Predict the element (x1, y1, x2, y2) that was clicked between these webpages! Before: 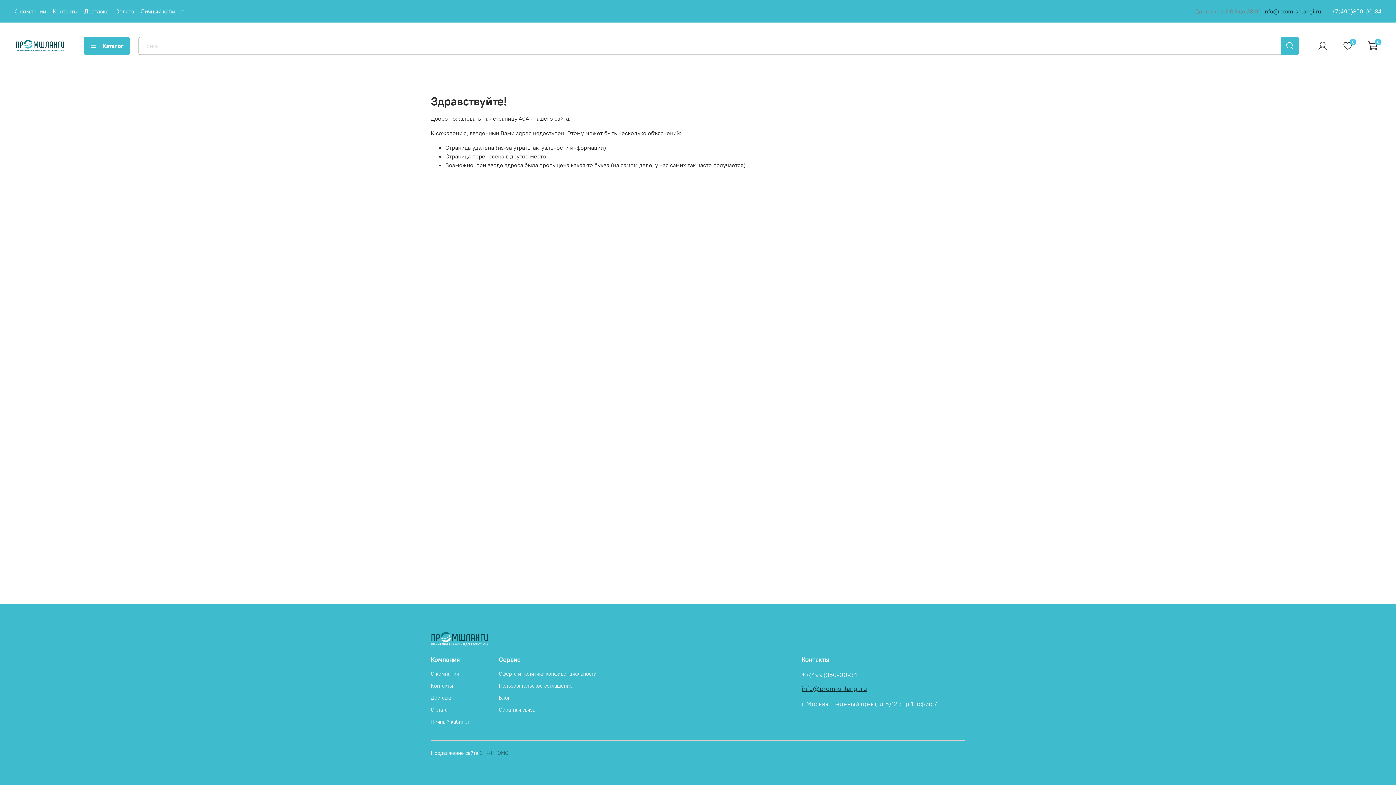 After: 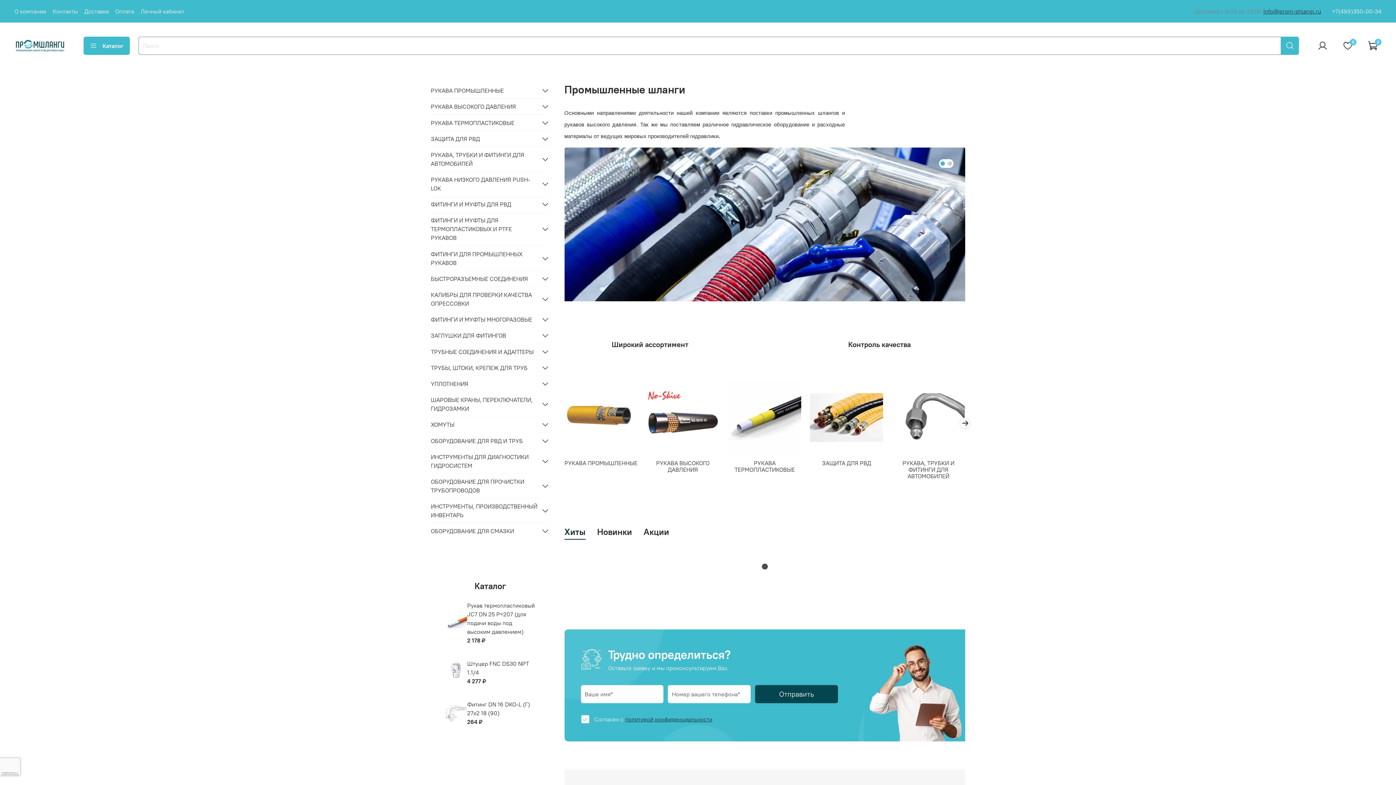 Action: bbox: (14, 38, 65, 52)